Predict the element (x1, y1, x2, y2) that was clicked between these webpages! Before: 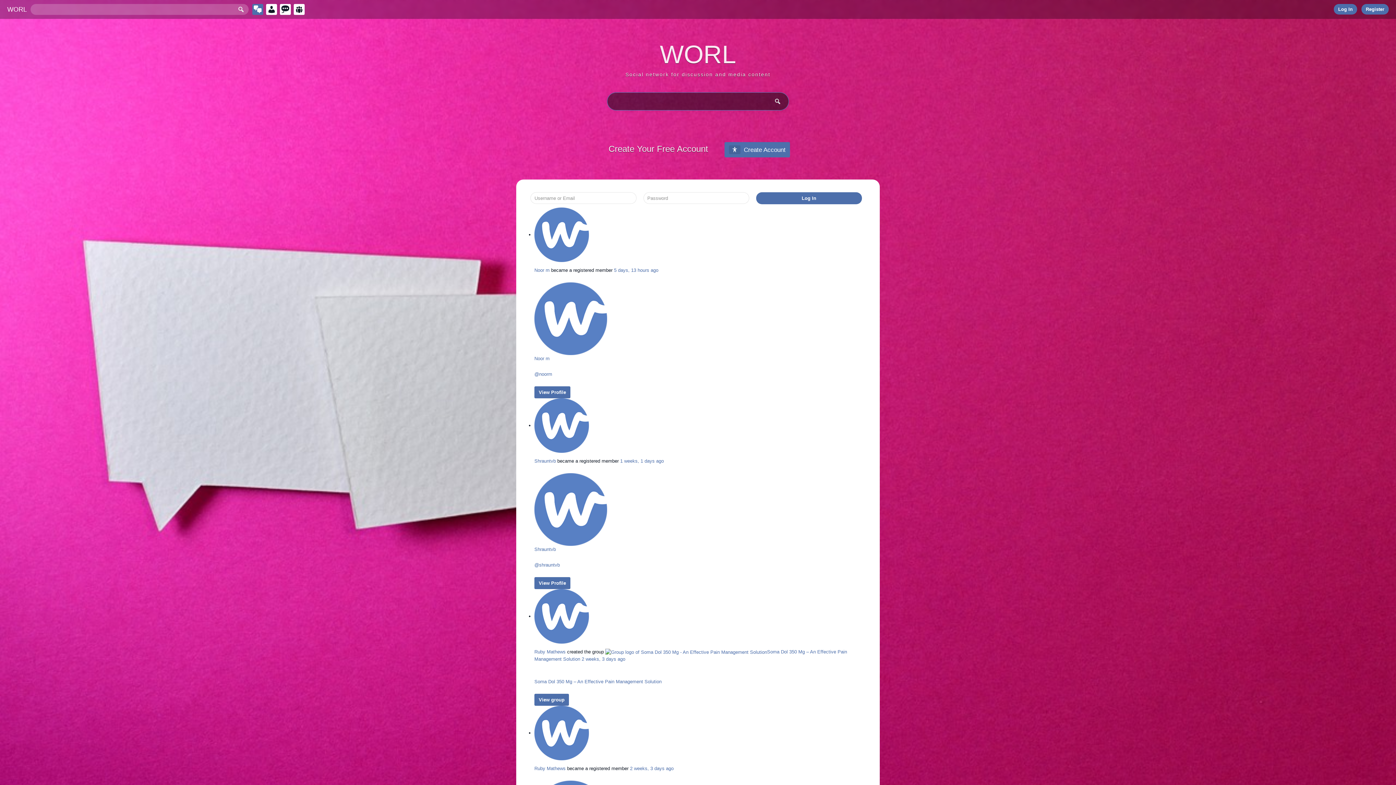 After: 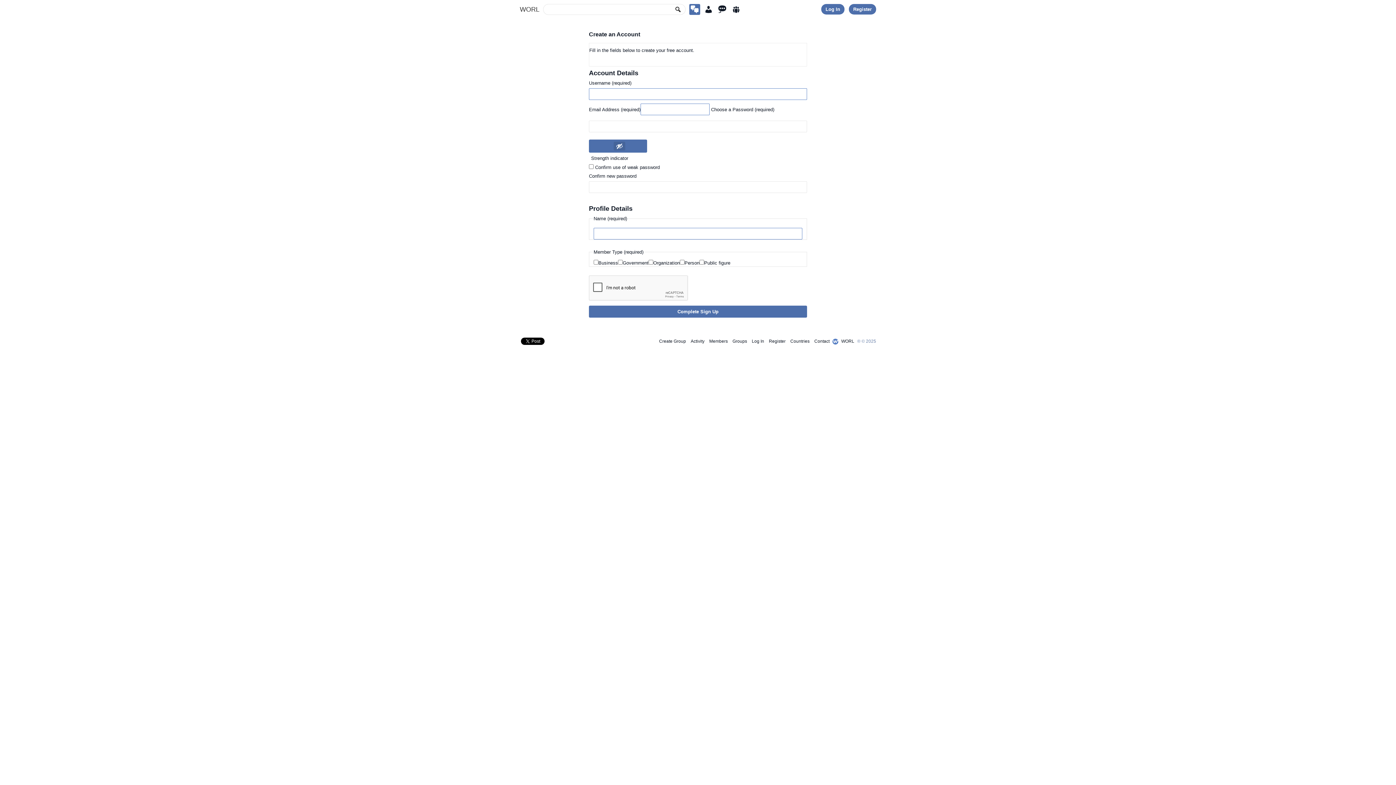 Action: label: Create Account bbox: (724, 142, 790, 157)